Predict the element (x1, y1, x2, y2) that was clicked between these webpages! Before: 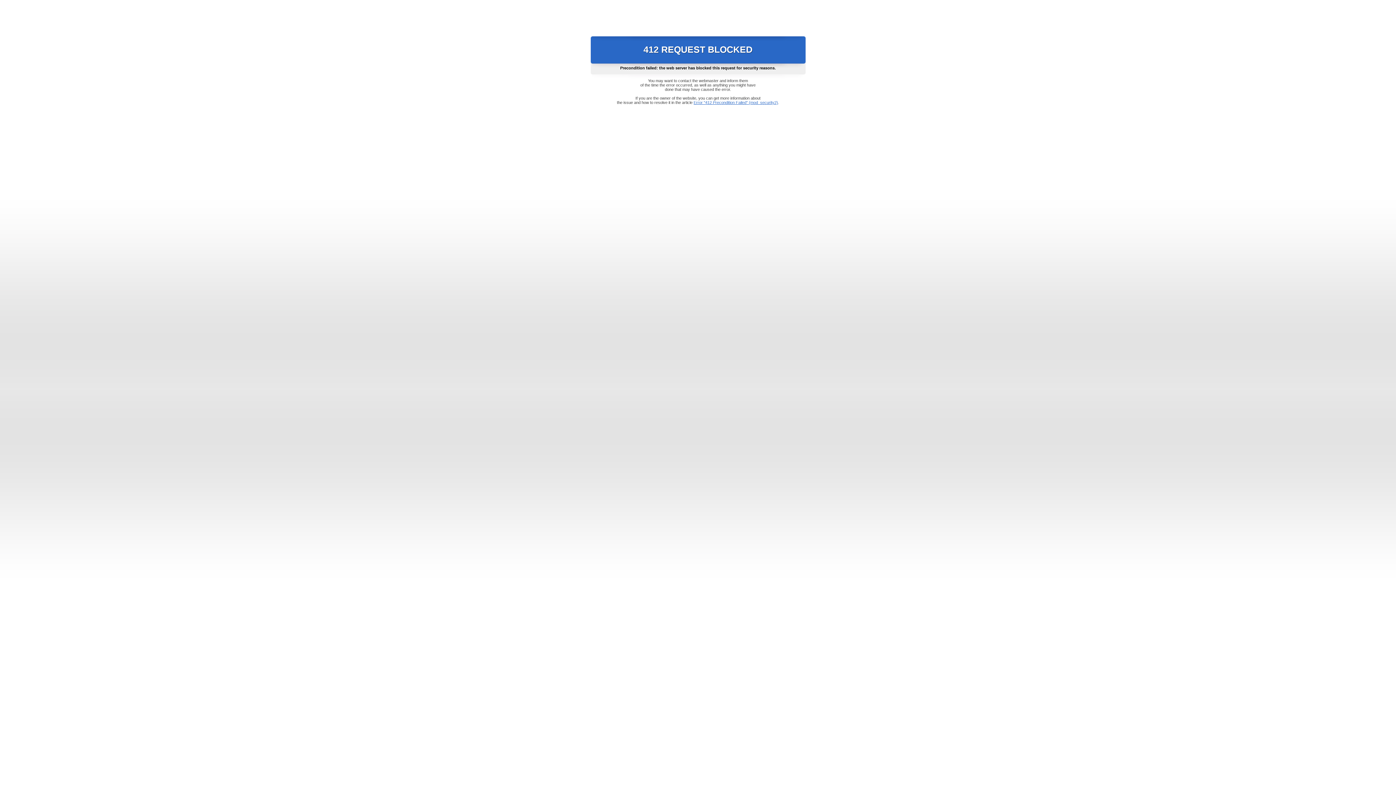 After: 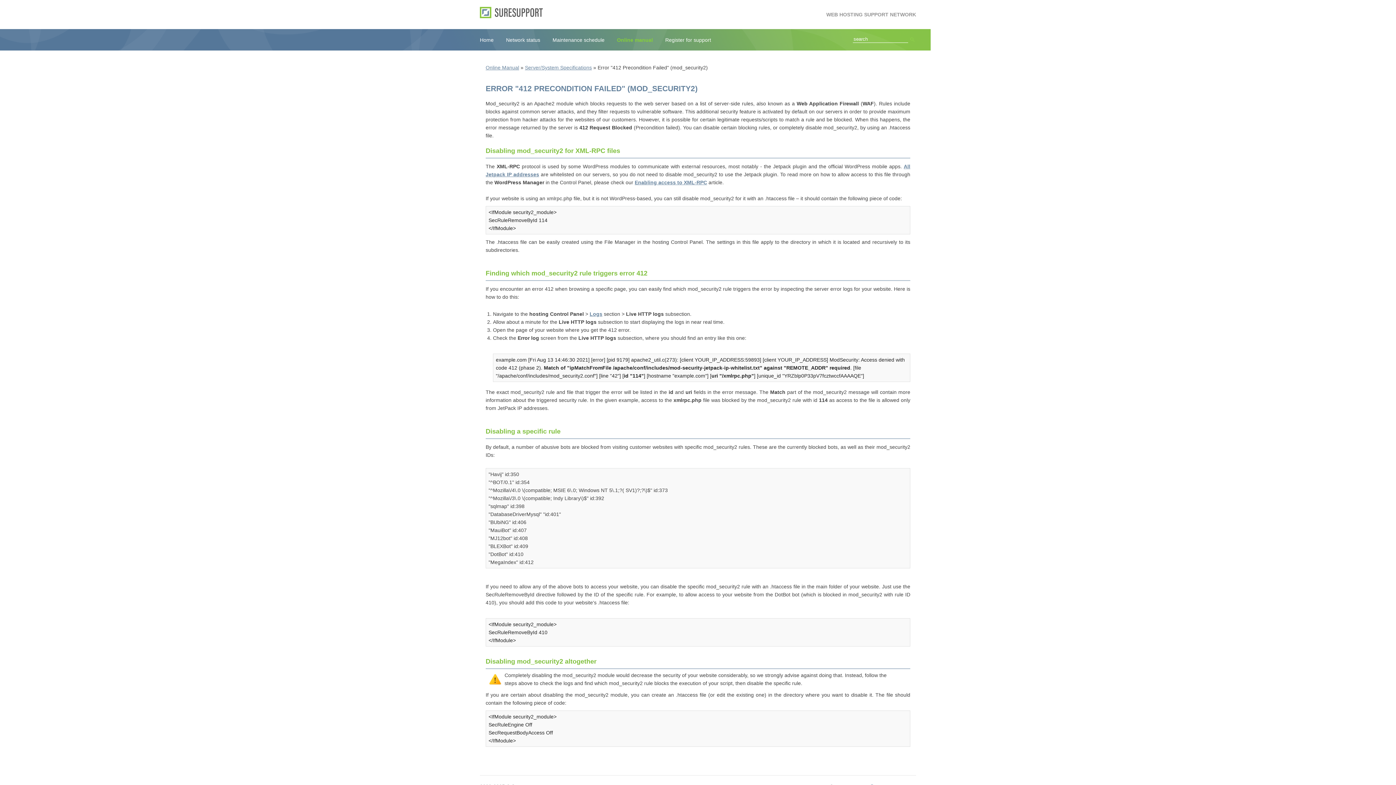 Action: label: Error "412 Precondition Failed" (mod_security2) bbox: (693, 100, 778, 104)